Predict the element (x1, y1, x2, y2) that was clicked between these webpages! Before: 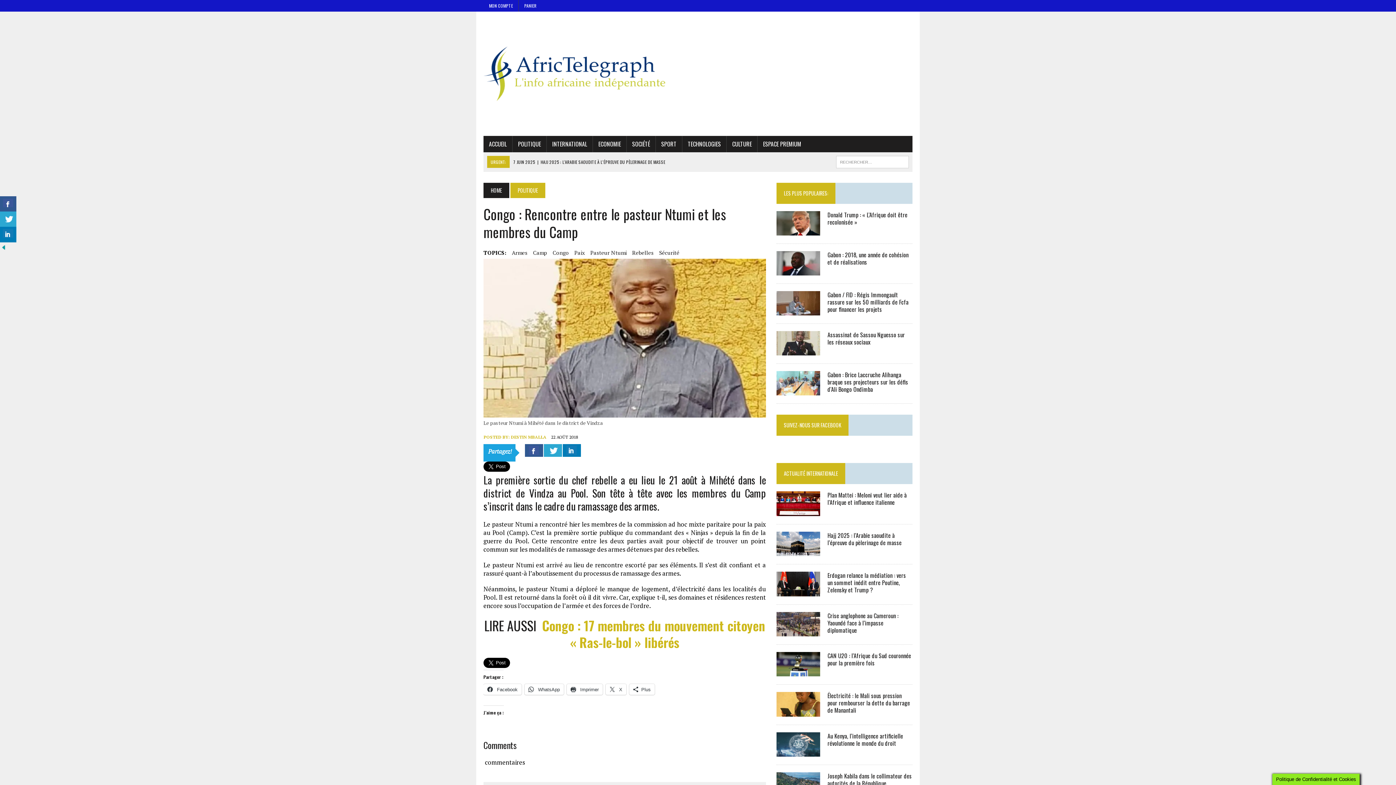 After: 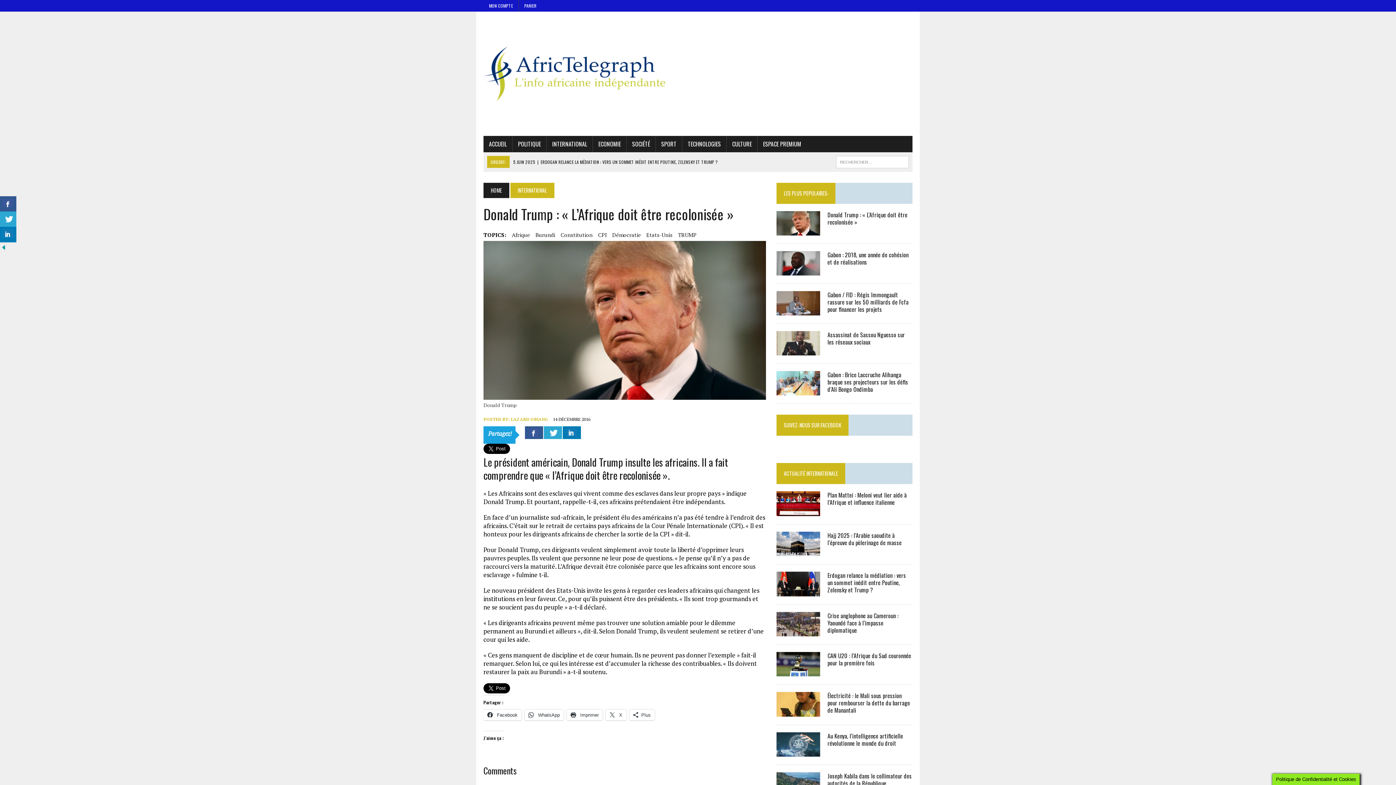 Action: label: Donald Trump : « L’Afrique doit être recolonisée » bbox: (827, 210, 907, 226)